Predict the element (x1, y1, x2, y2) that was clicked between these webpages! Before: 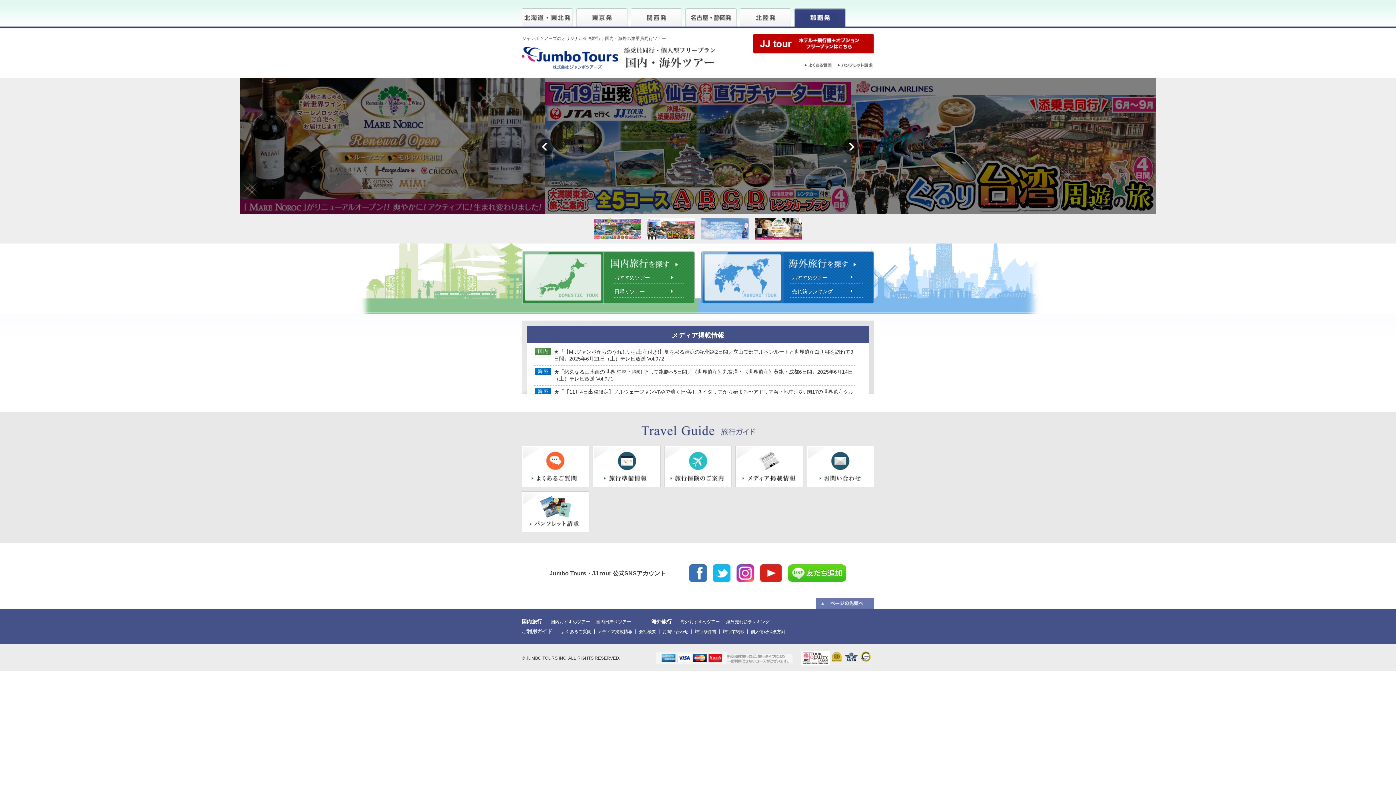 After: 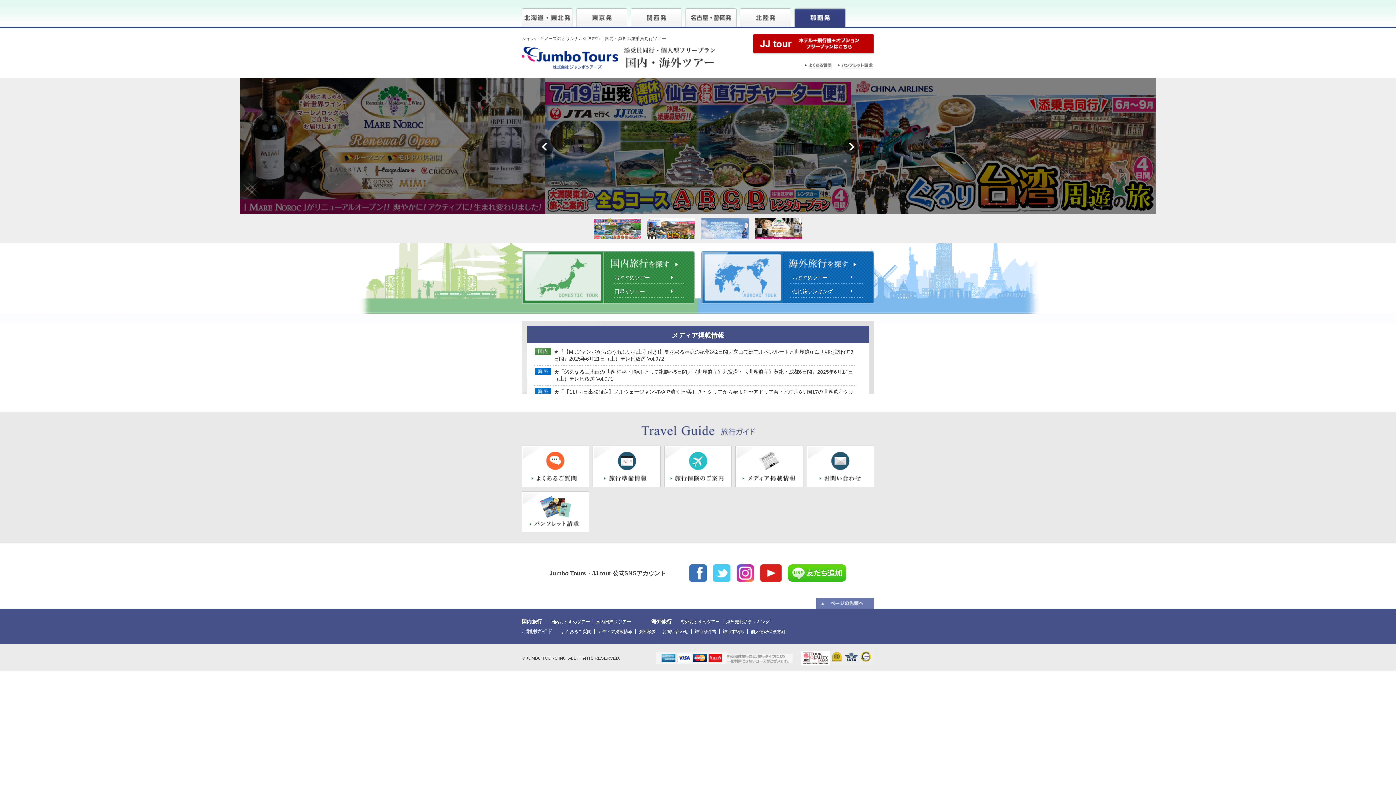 Action: bbox: (712, 575, 730, 581)